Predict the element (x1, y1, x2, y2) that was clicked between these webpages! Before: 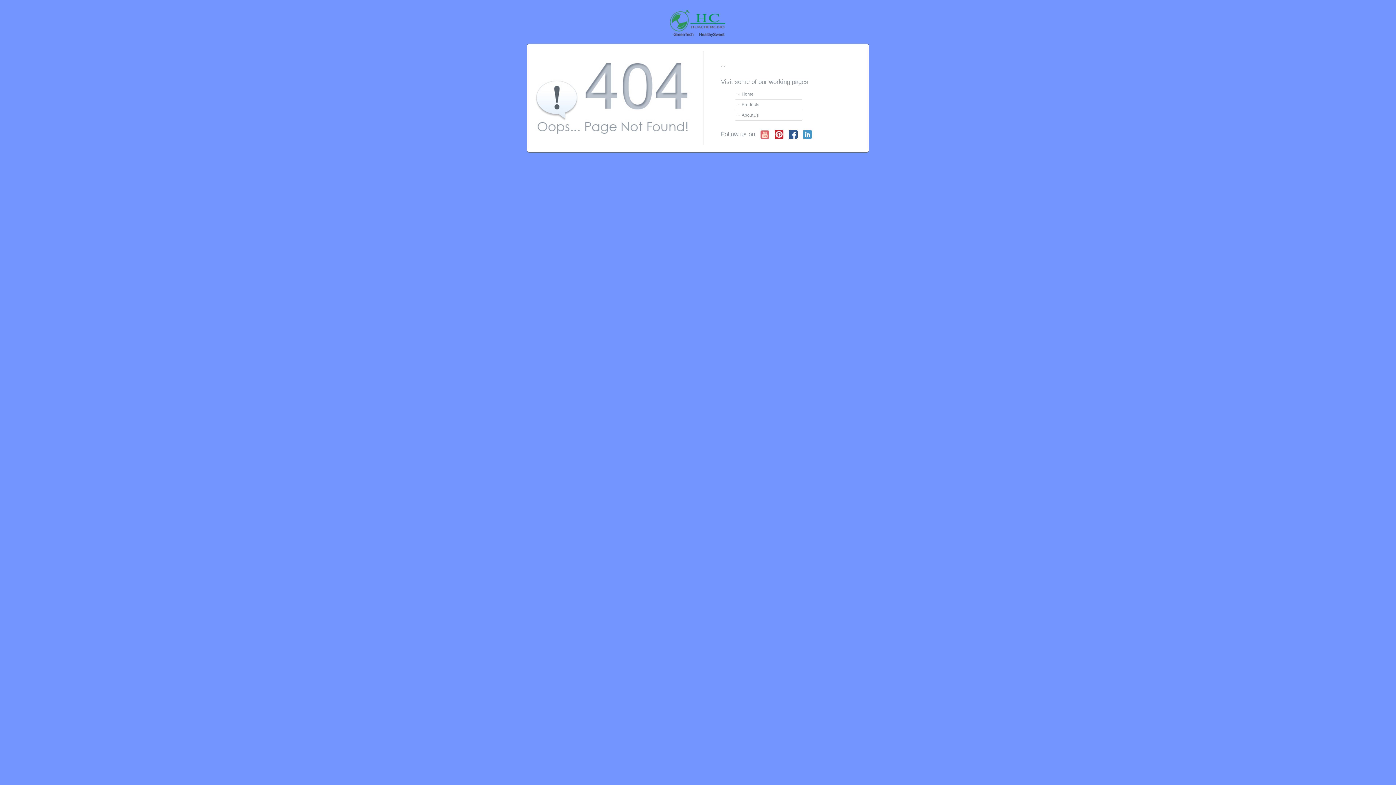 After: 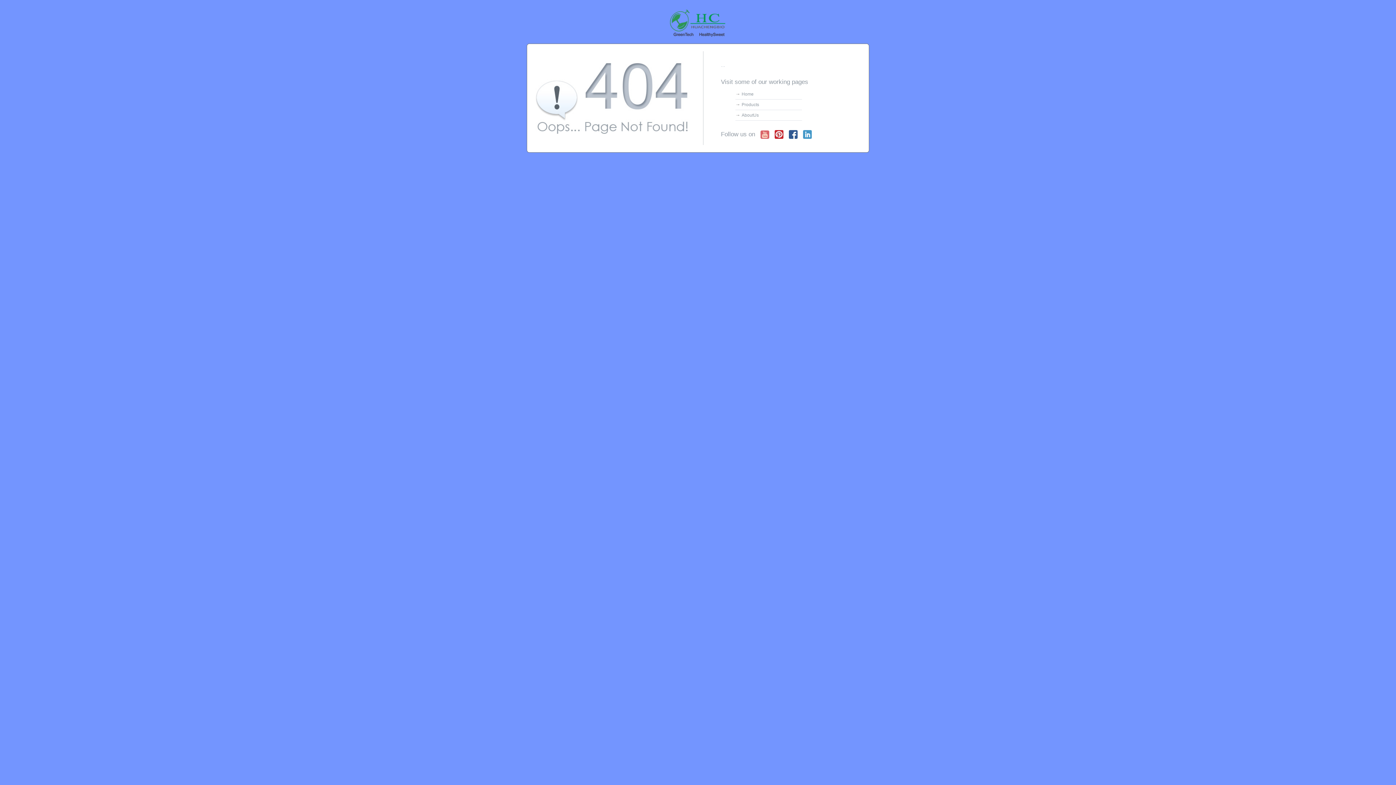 Action: bbox: (760, 130, 769, 138)